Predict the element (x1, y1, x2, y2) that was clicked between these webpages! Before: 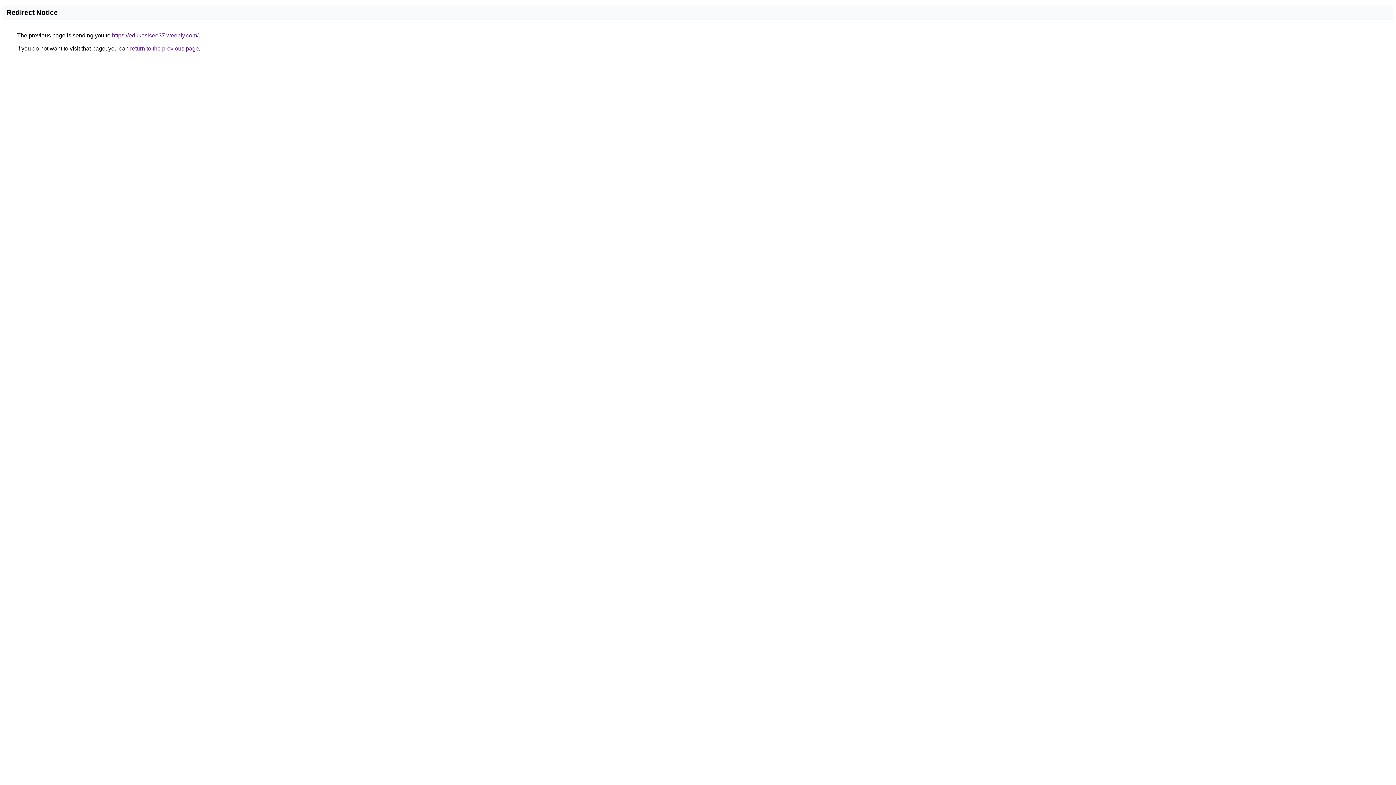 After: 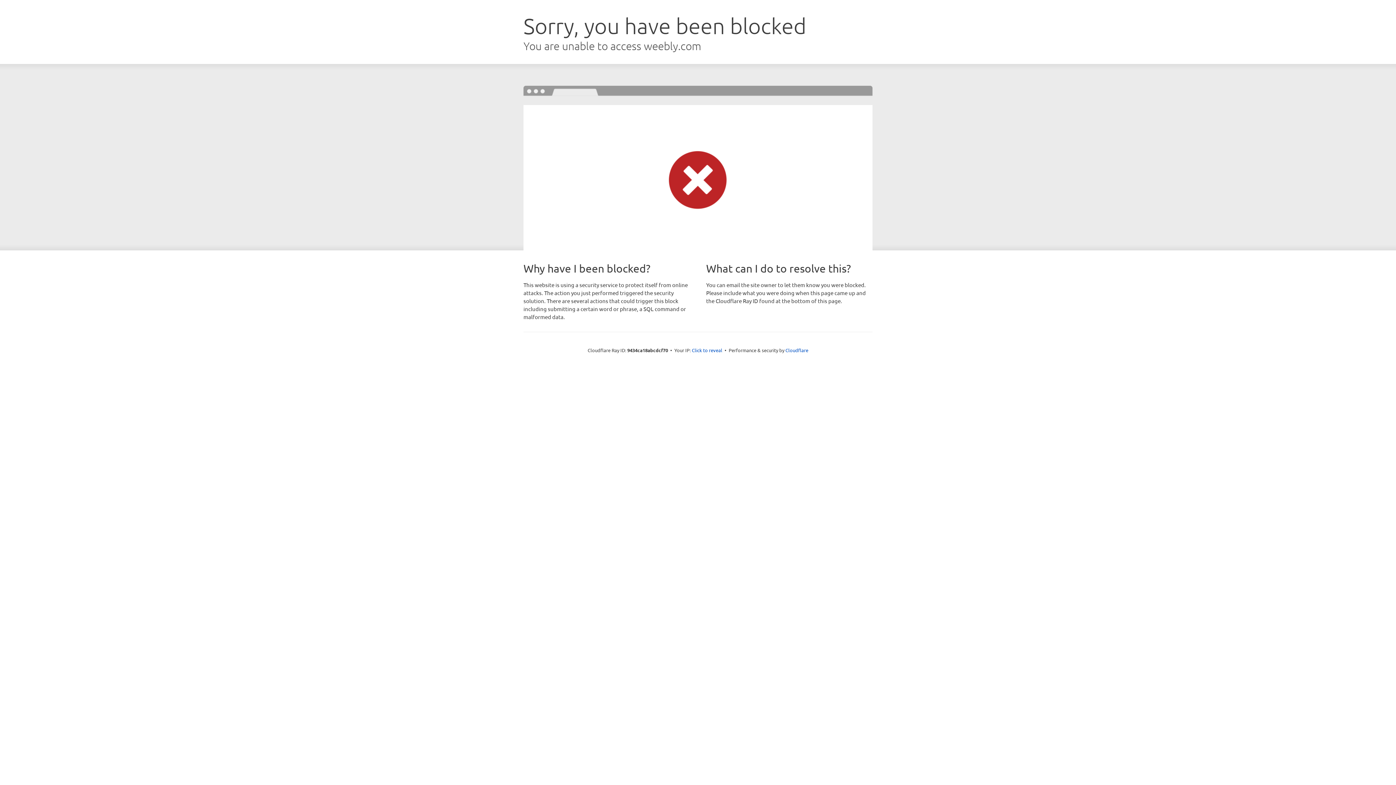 Action: label: https://edukasiseo37.weebly.com/ bbox: (112, 32, 198, 38)